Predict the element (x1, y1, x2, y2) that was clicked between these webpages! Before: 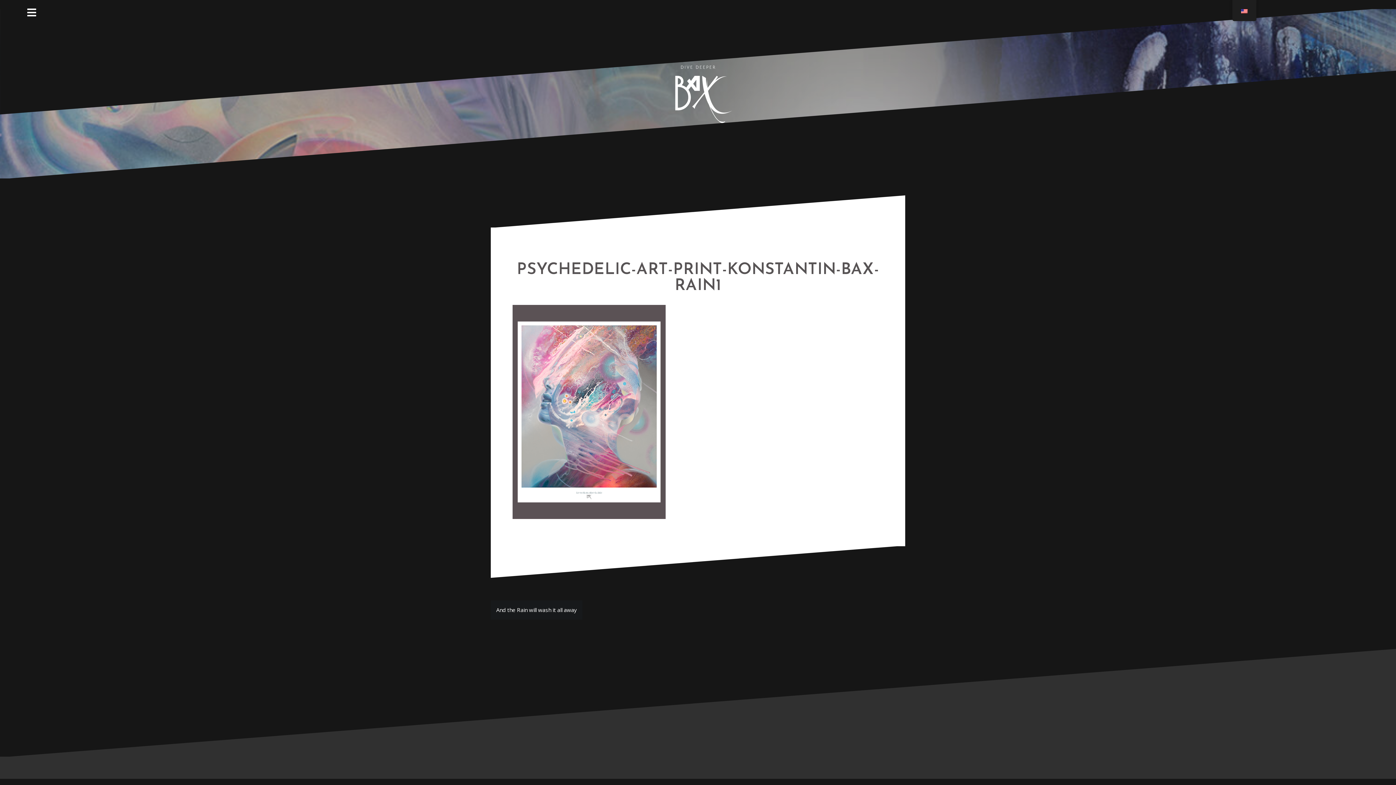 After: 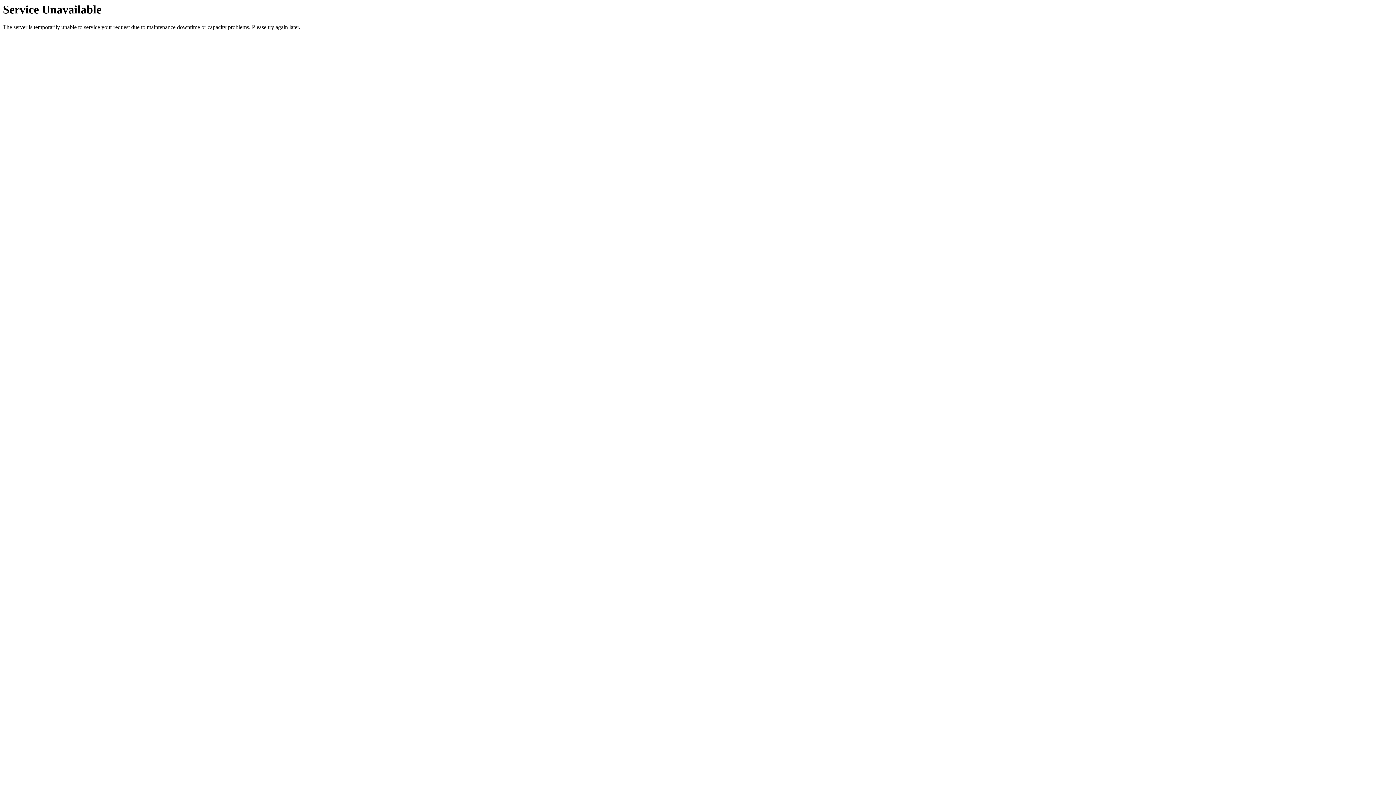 Action: label: And the Rain will wash it all away bbox: (496, 606, 577, 613)